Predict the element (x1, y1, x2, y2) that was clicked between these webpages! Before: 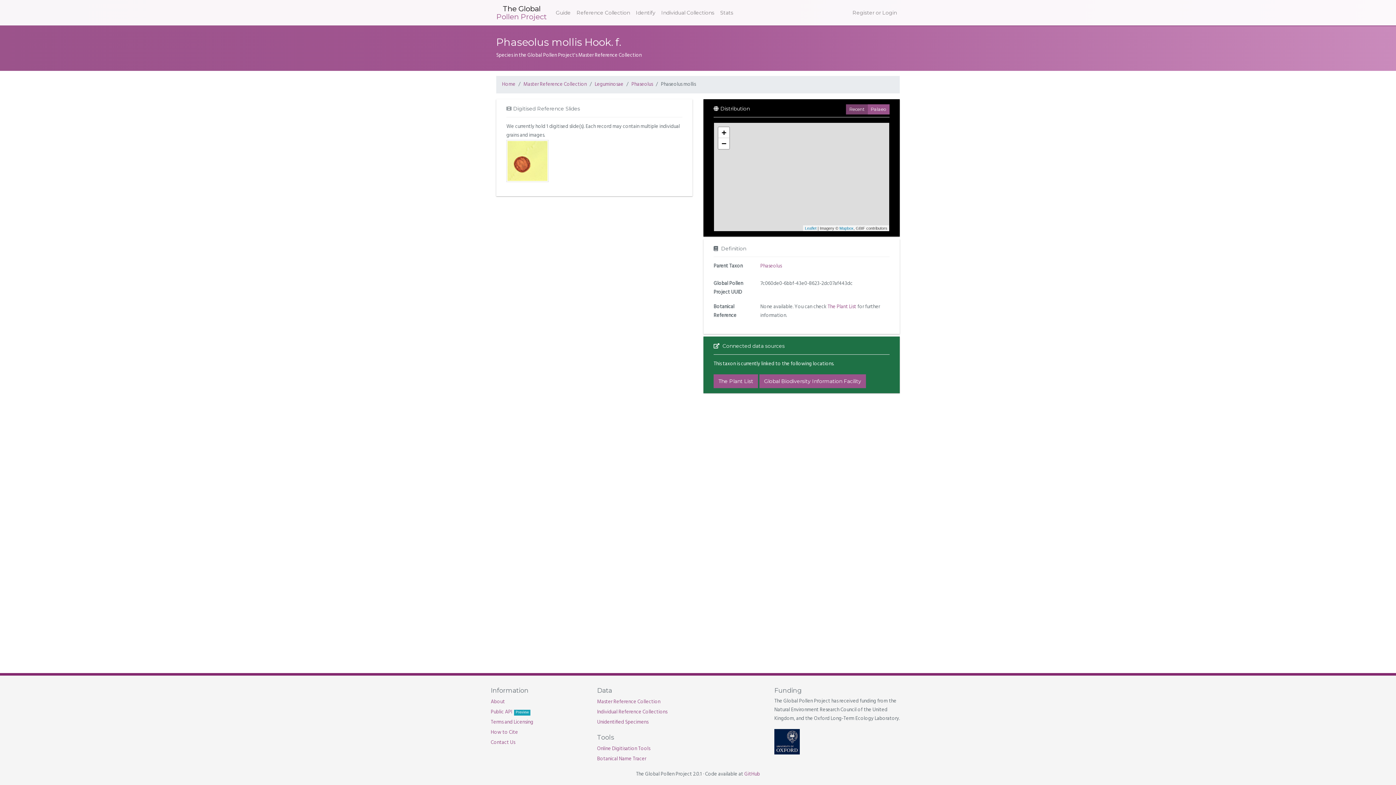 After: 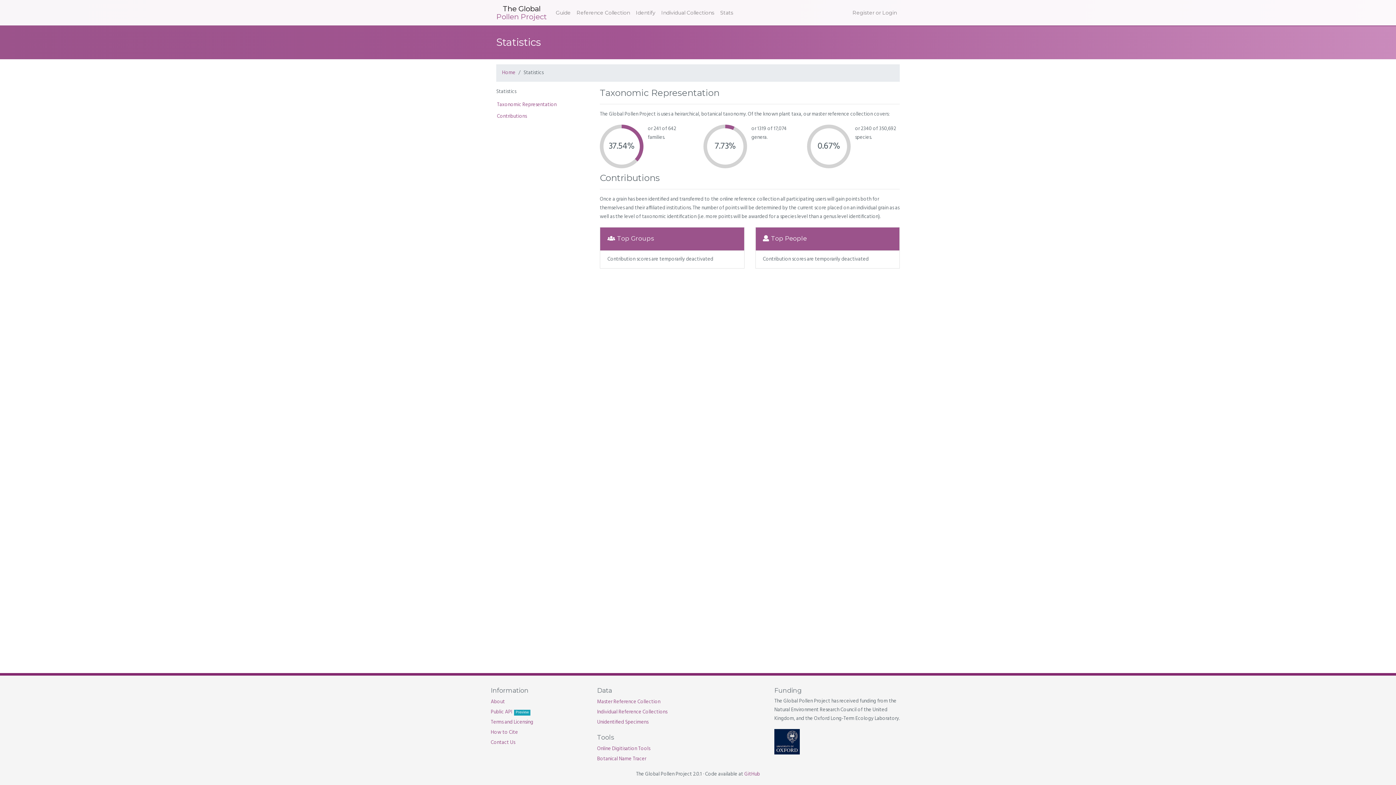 Action: label: Stats bbox: (717, 5, 736, 19)